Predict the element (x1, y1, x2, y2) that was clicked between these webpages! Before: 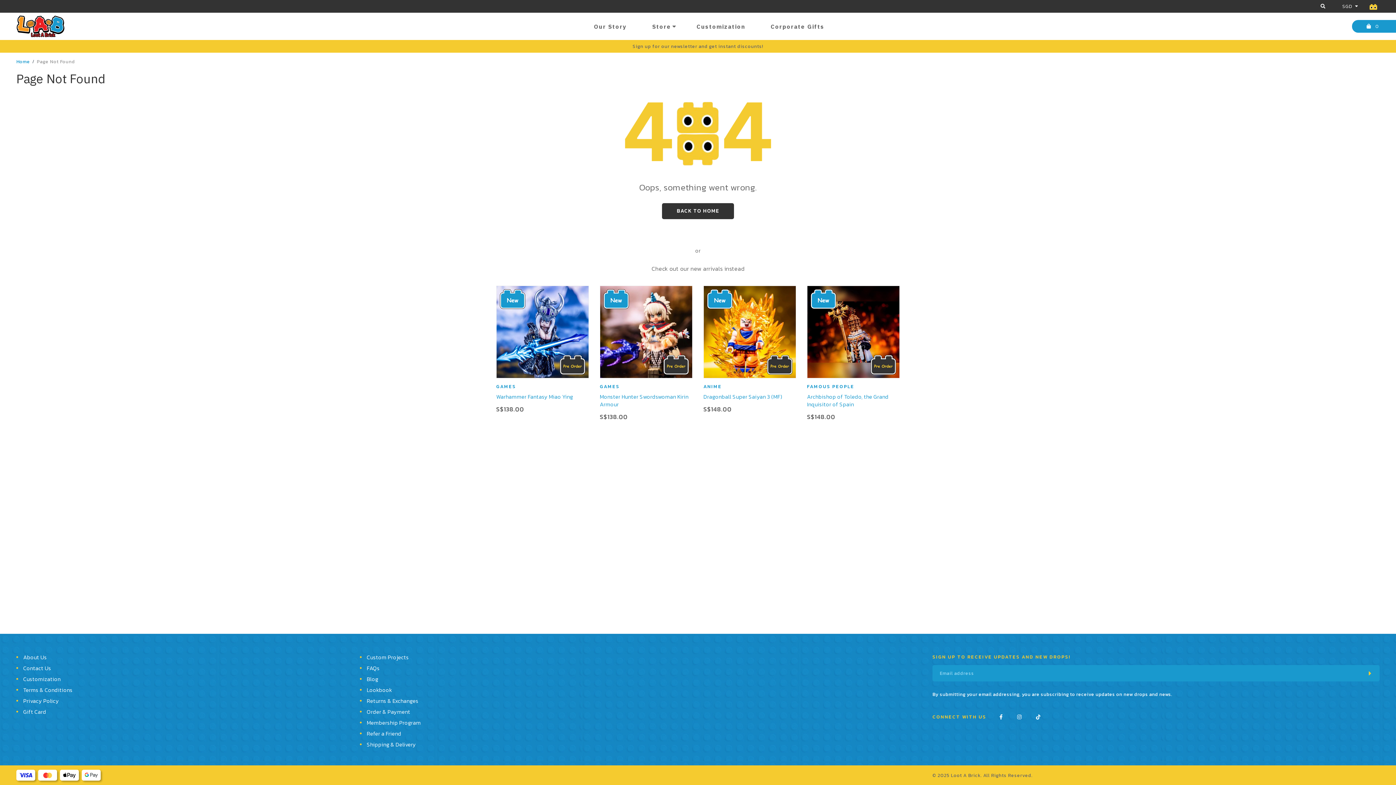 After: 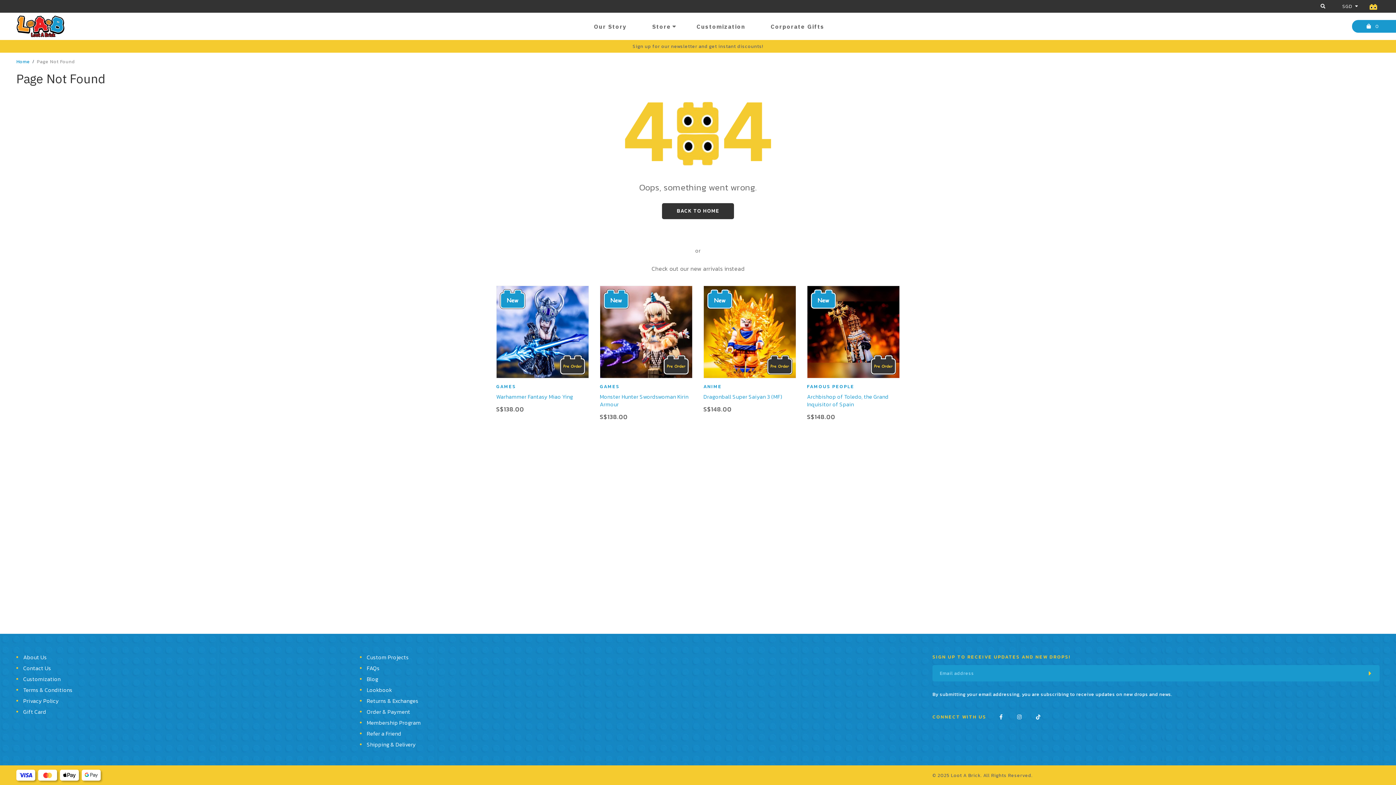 Action: bbox: (1036, 713, 1040, 722)